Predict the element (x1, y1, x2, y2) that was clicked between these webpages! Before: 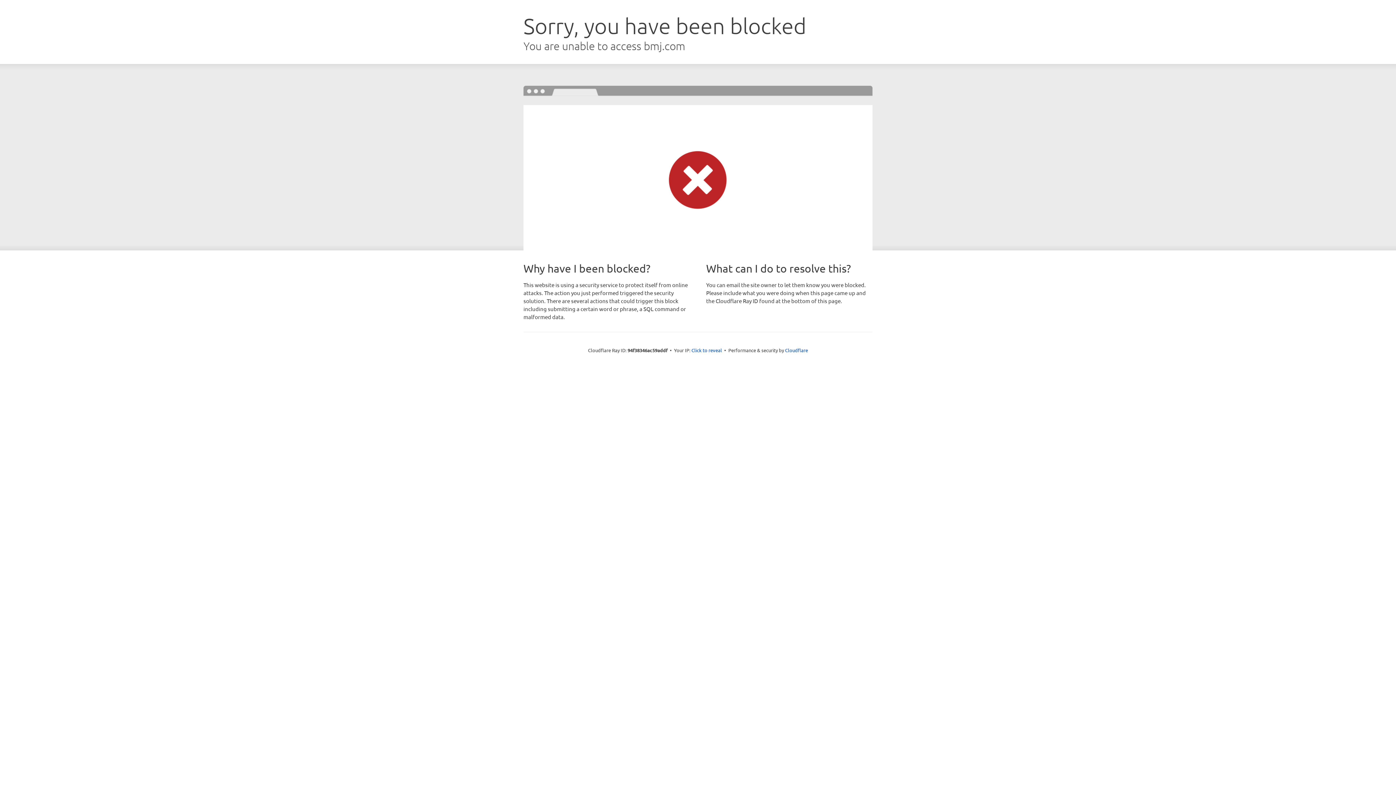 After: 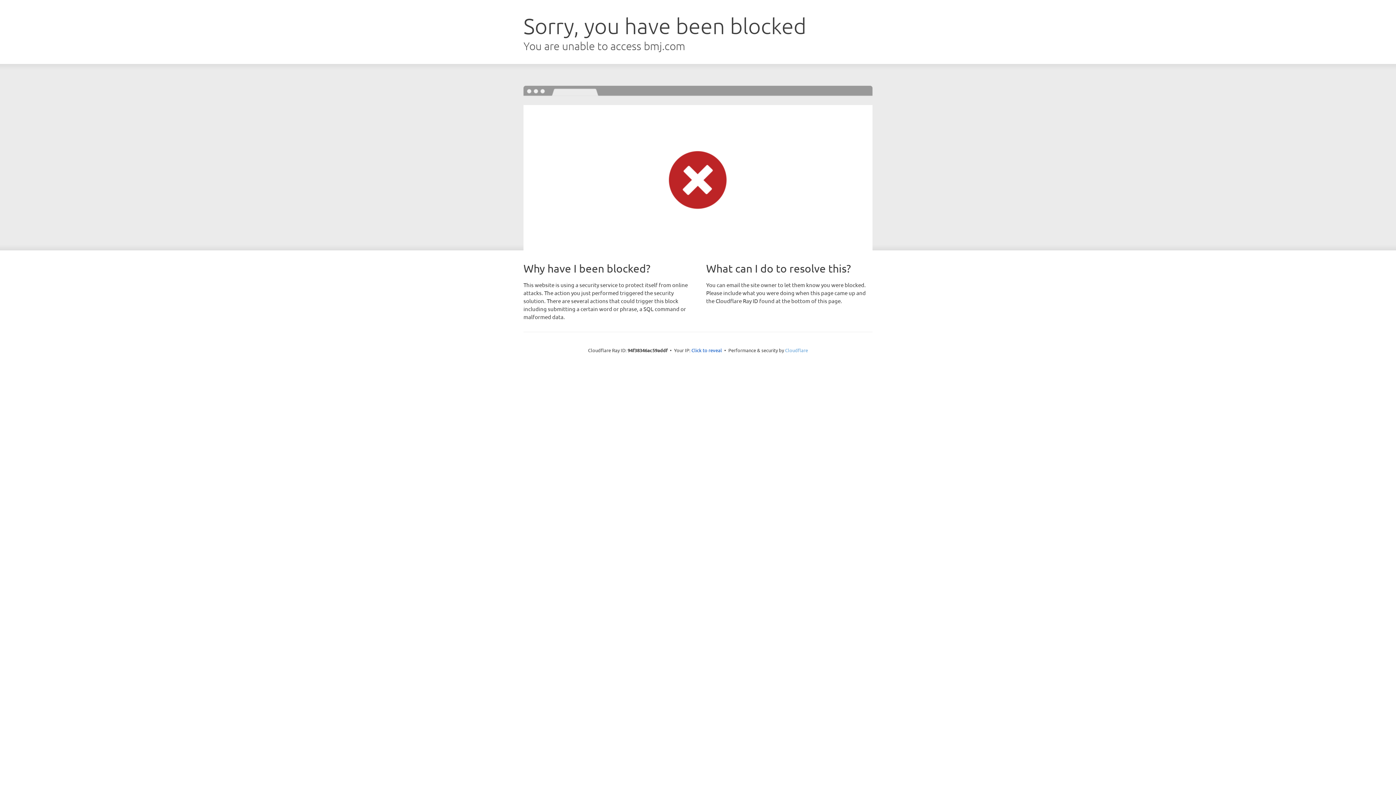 Action: bbox: (785, 347, 808, 353) label: Cloudflare